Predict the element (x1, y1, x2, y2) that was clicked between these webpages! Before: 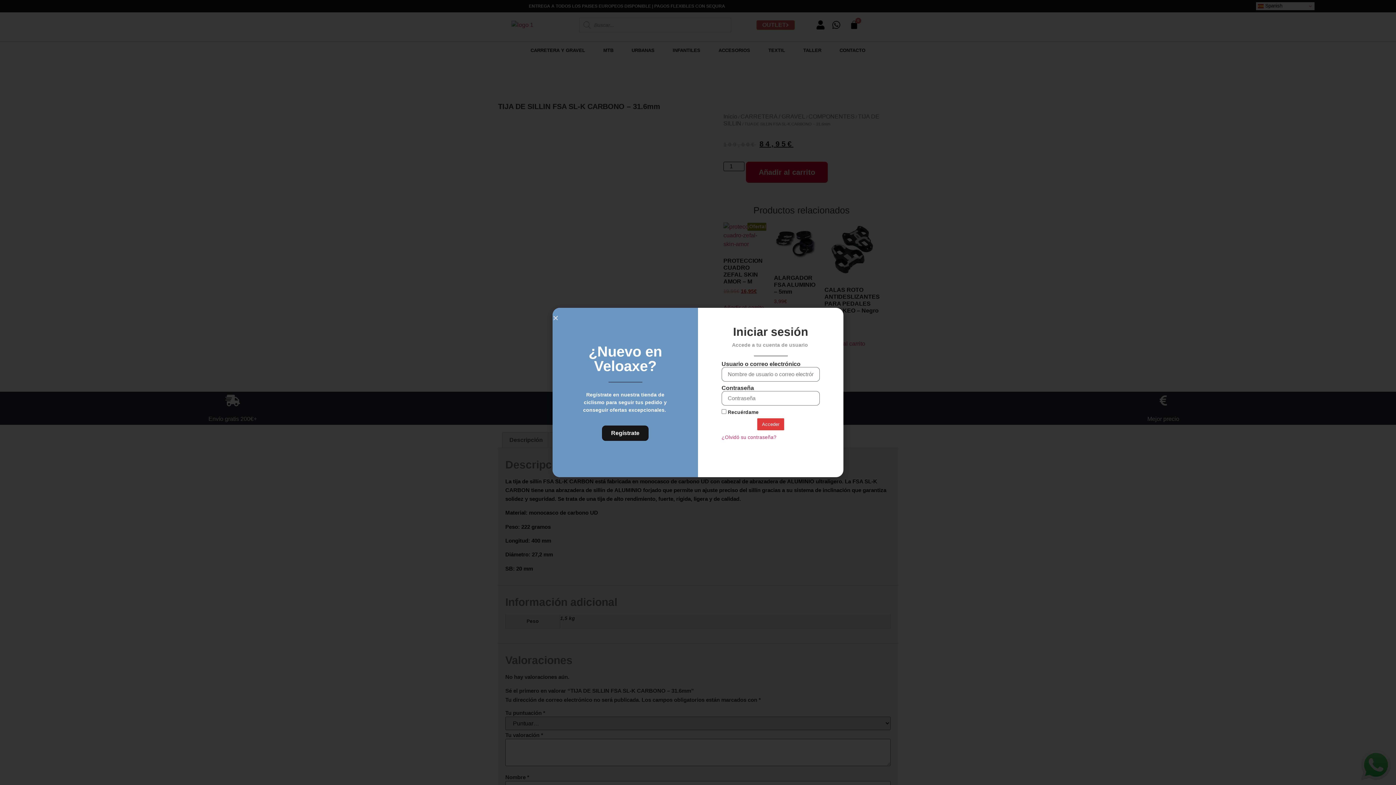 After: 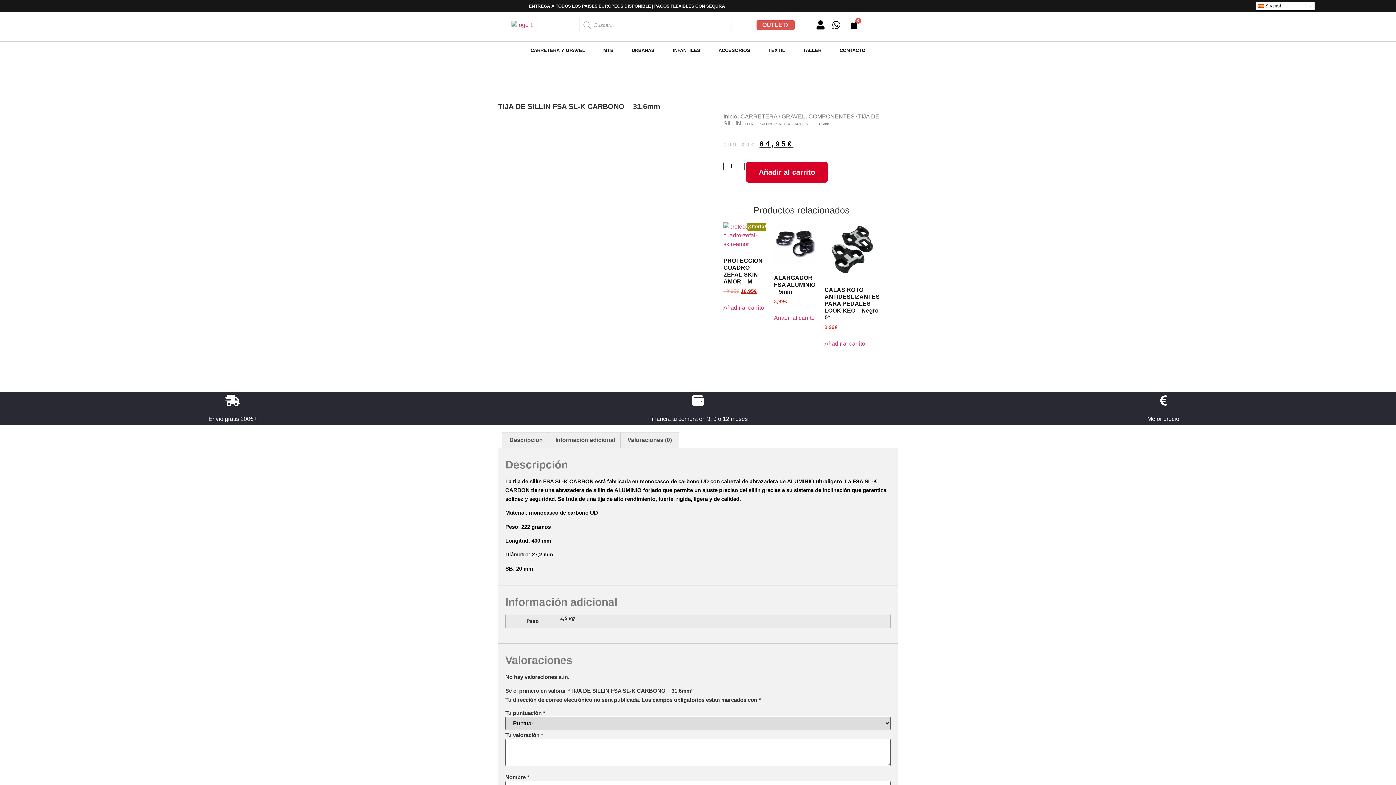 Action: bbox: (552, 315, 558, 321) label: Close